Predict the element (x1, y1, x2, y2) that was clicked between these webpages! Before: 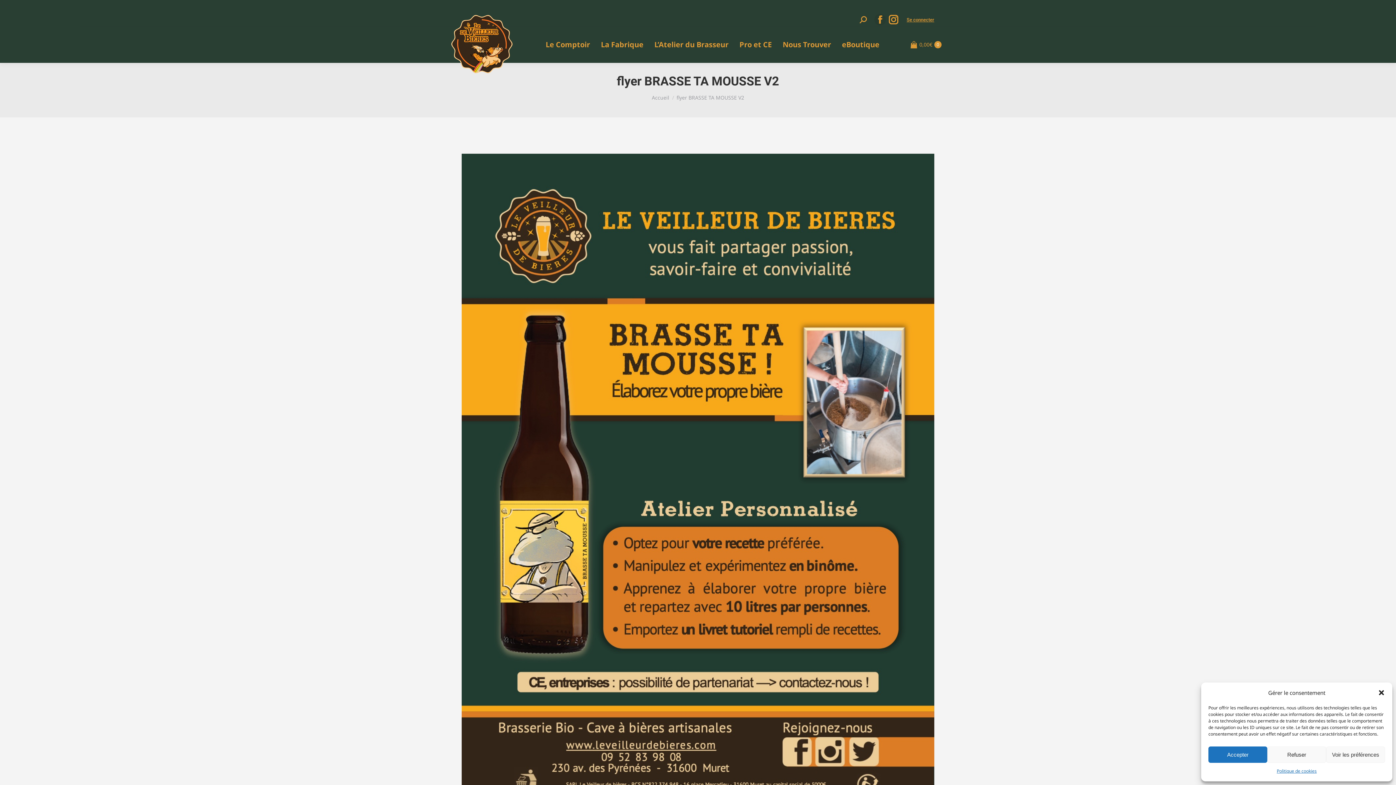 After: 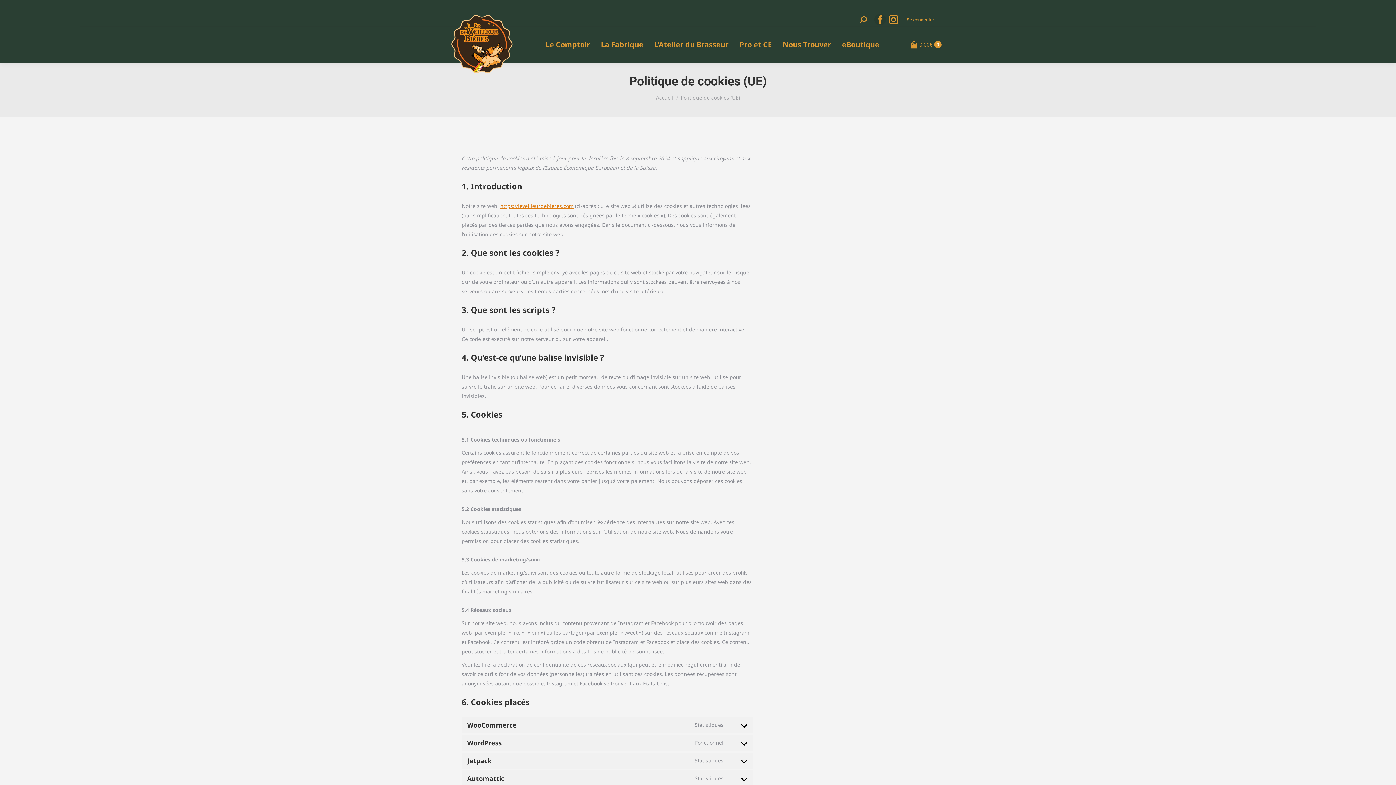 Action: bbox: (1277, 766, 1317, 776) label: Politique de cookies